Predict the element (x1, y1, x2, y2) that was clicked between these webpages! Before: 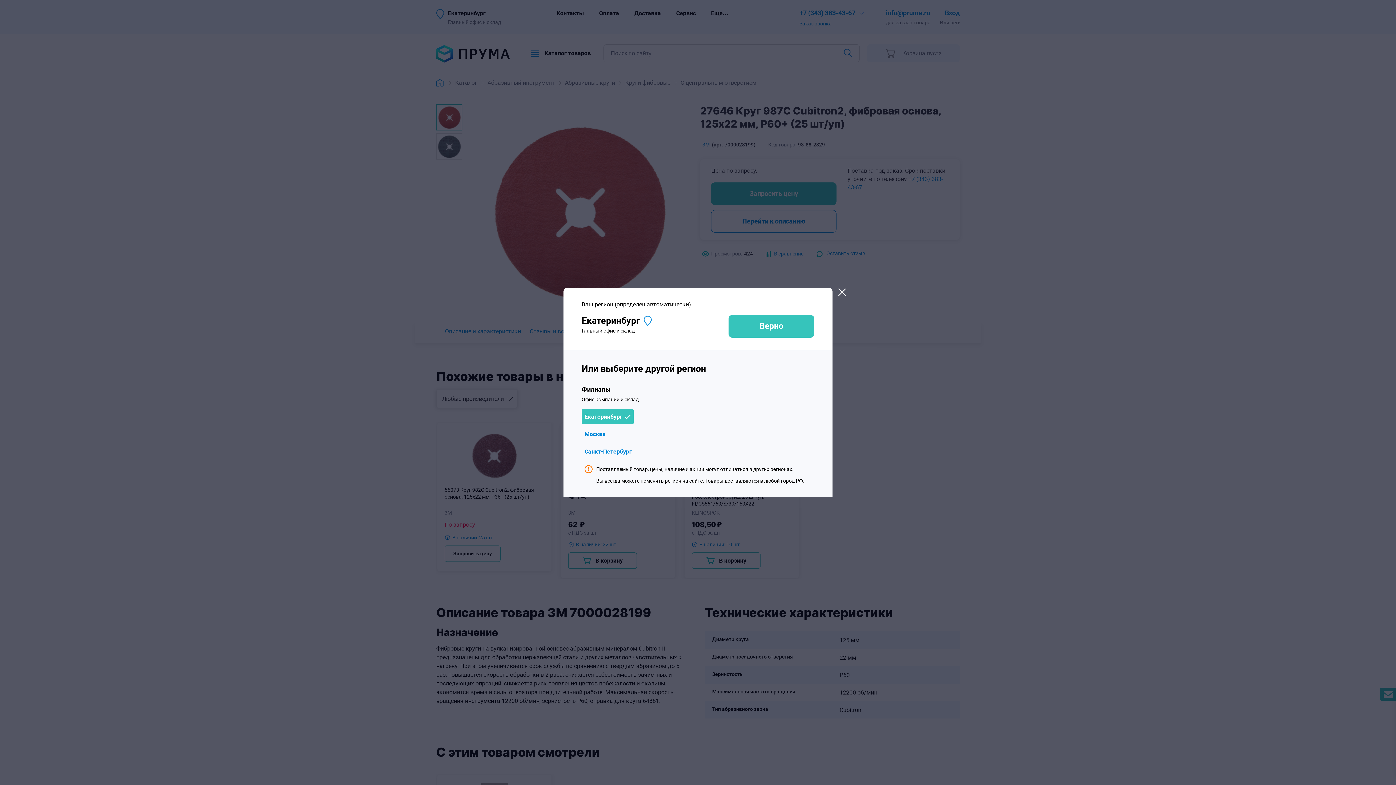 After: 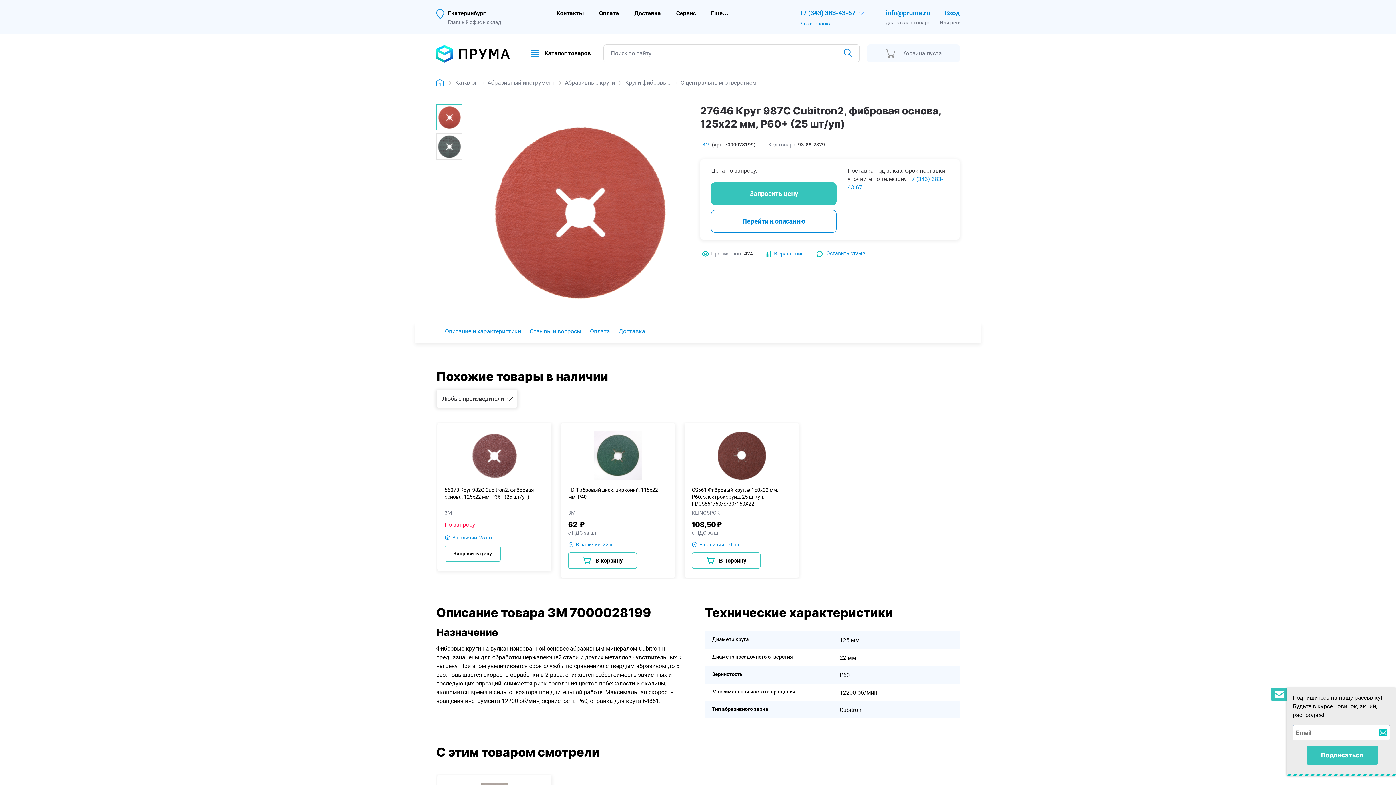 Action: bbox: (838, 288, 846, 296)